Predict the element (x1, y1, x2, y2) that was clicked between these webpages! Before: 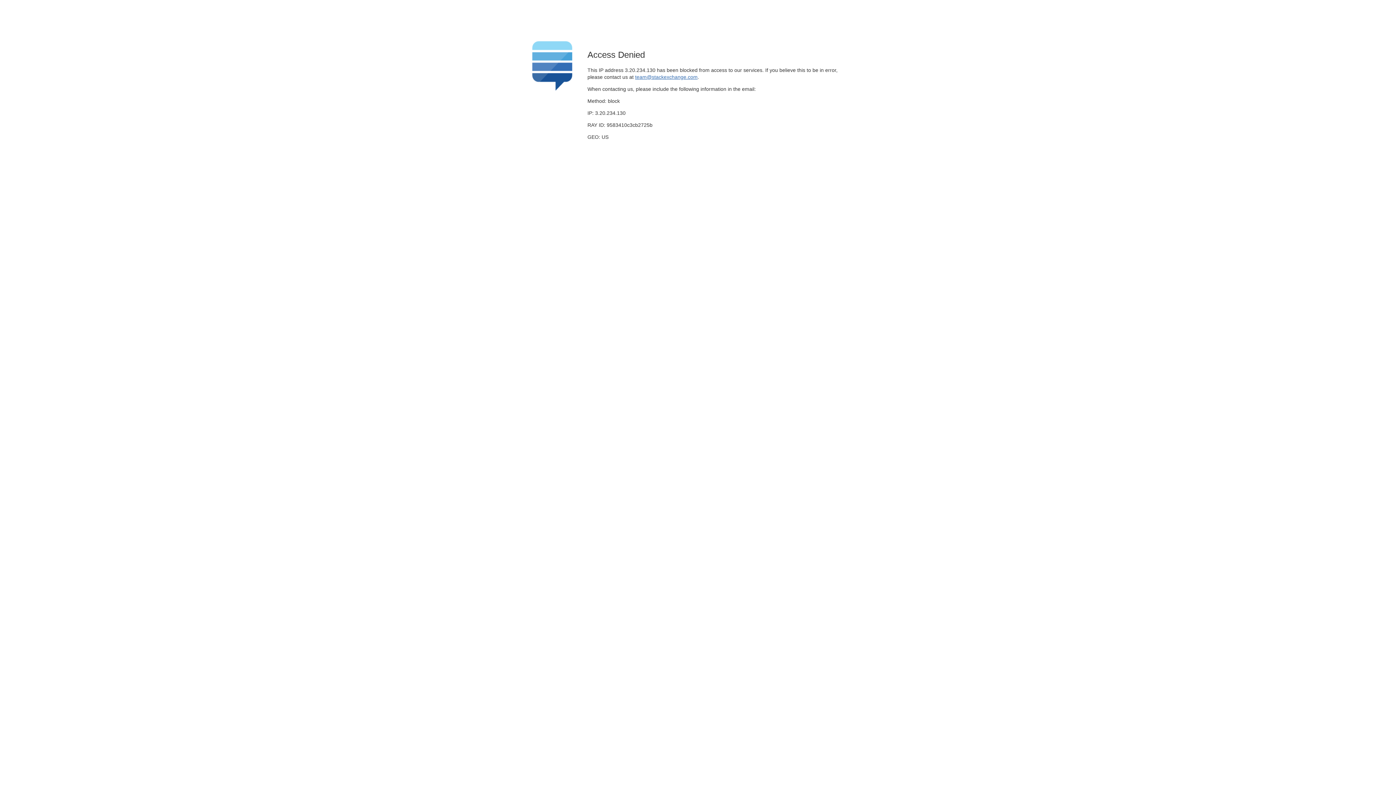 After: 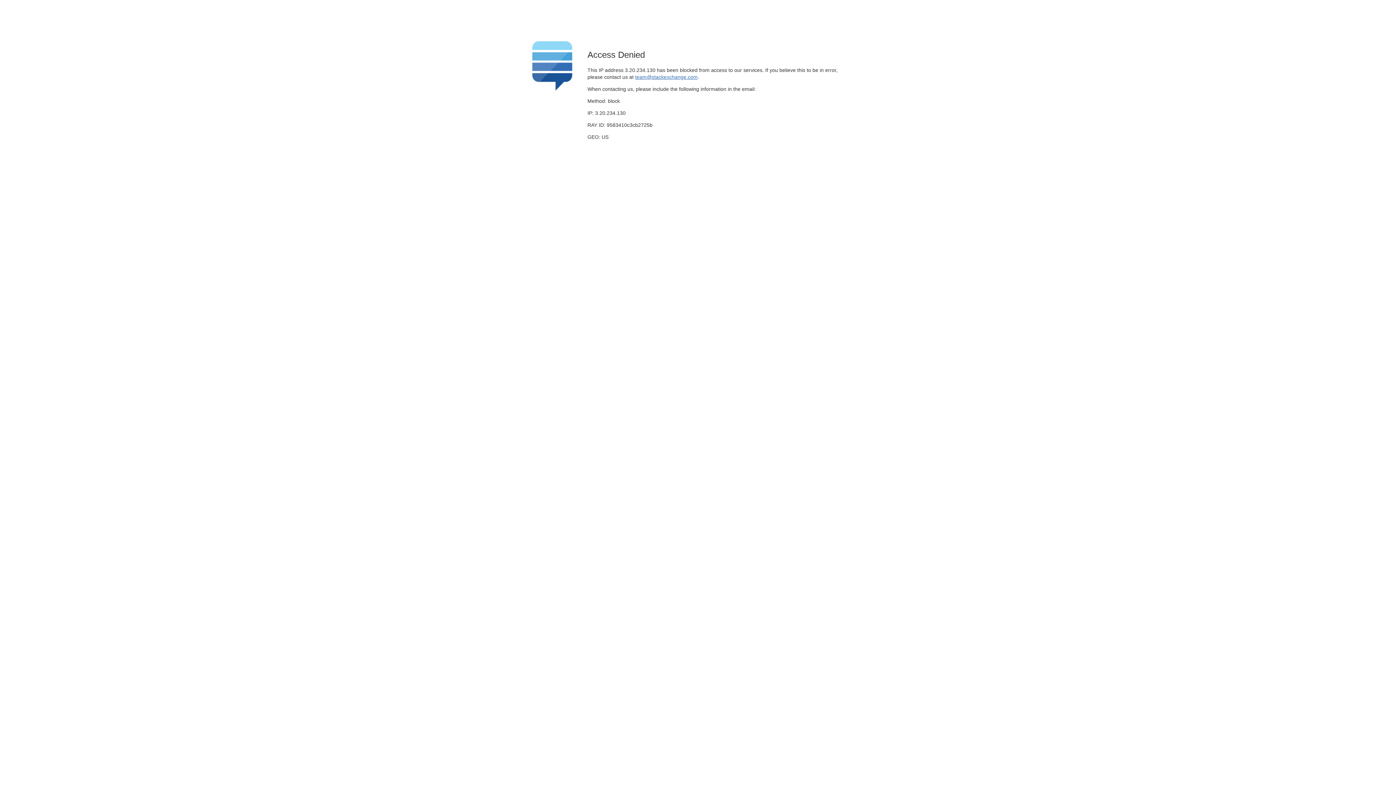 Action: label: team@stackexchange.com bbox: (635, 74, 697, 79)